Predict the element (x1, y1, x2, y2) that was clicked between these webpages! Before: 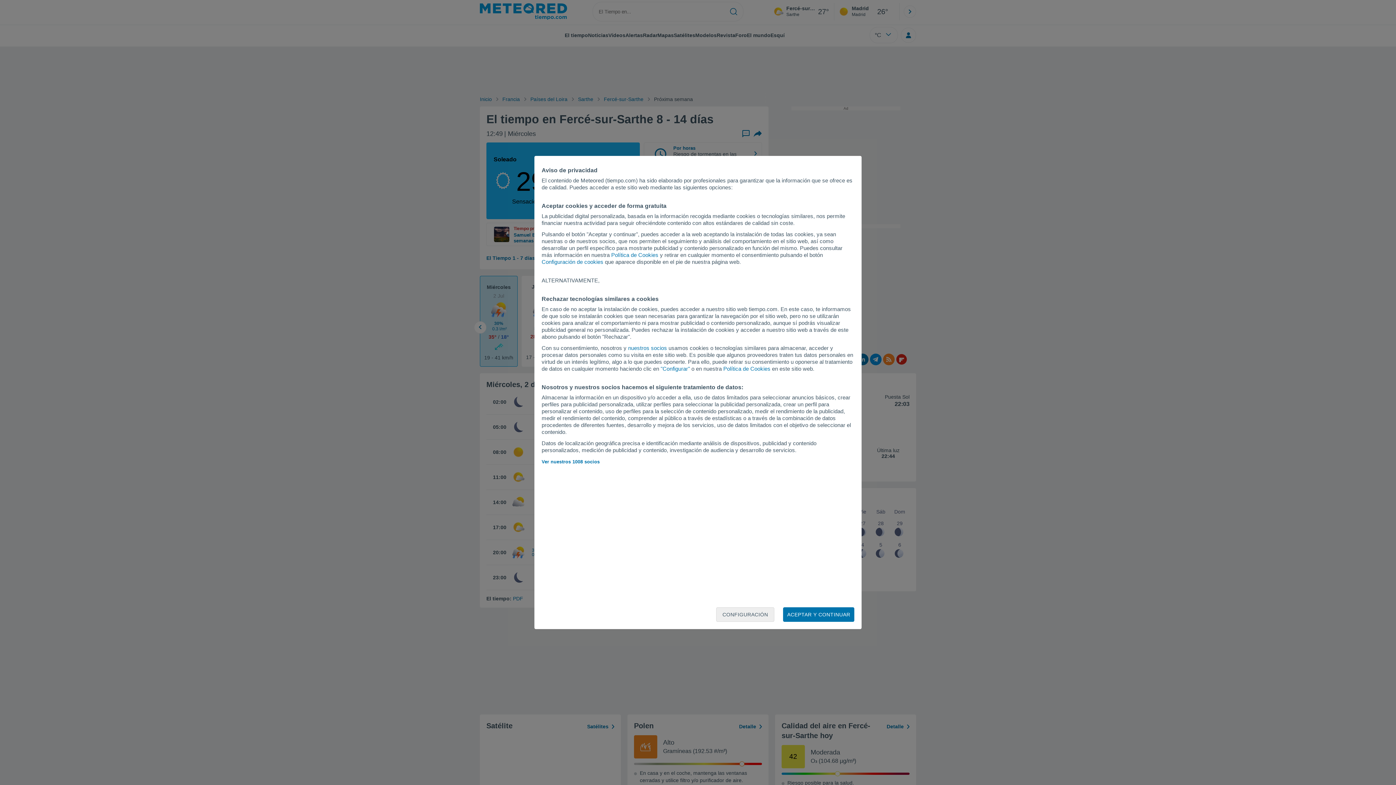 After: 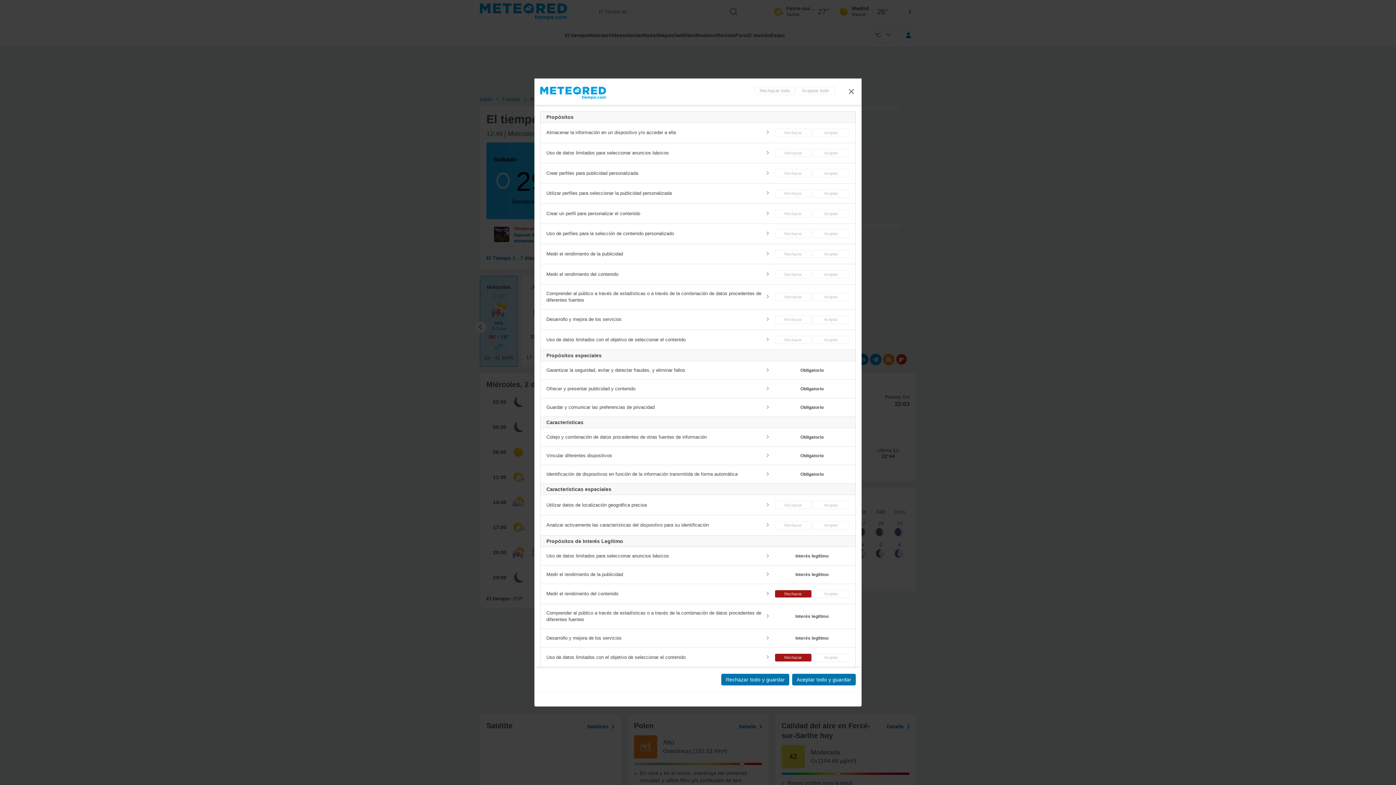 Action: label: CONFIGURACIÓN bbox: (716, 607, 774, 622)